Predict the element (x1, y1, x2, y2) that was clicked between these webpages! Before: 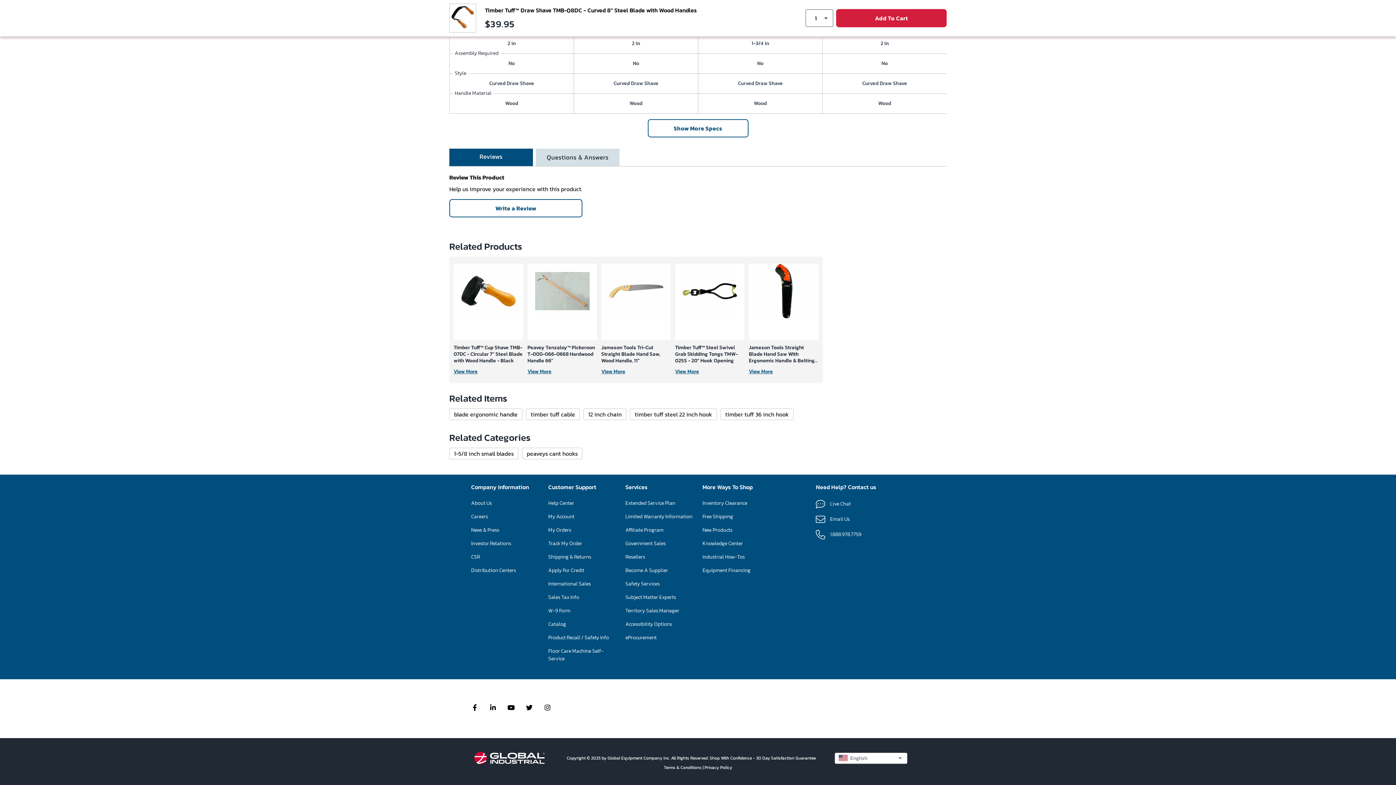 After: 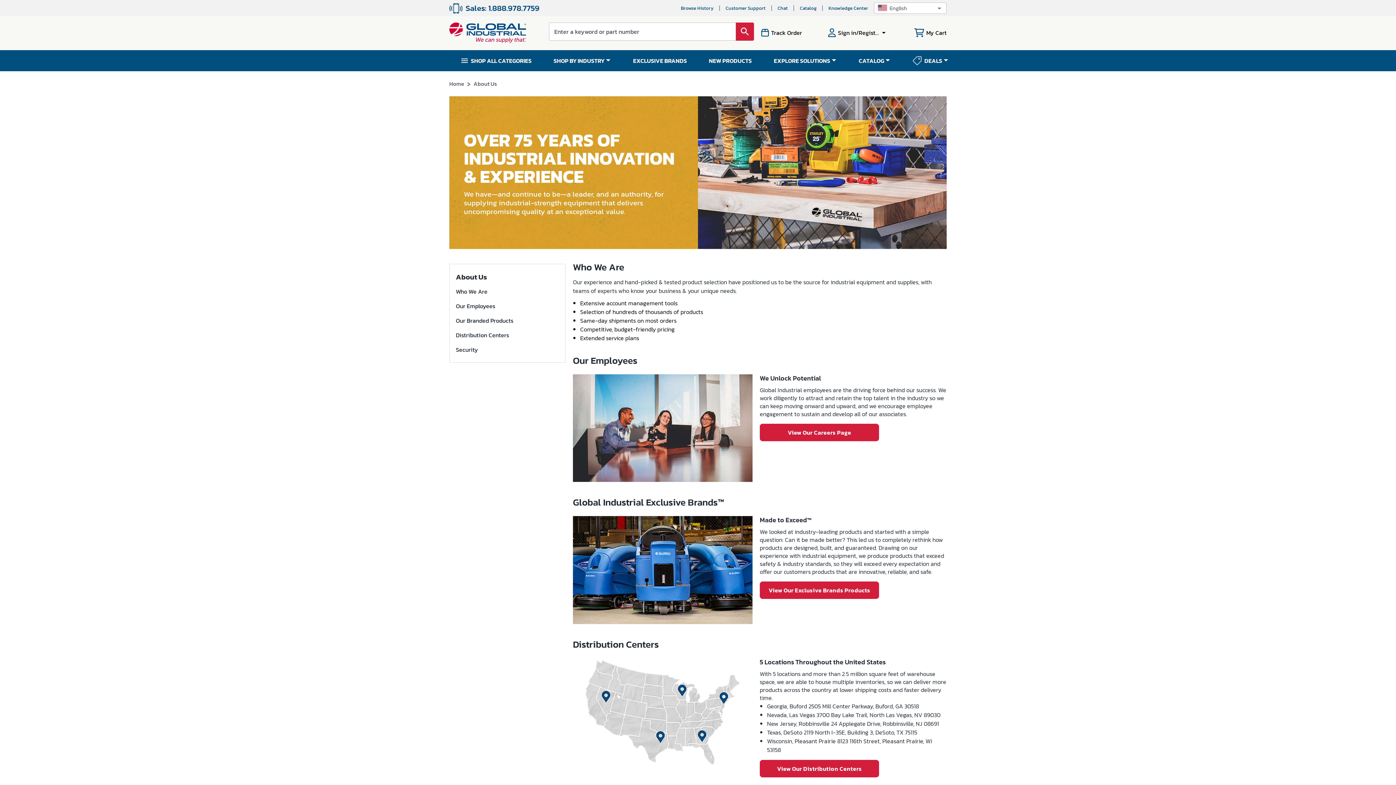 Action: bbox: (471, 499, 492, 507) label: About Us